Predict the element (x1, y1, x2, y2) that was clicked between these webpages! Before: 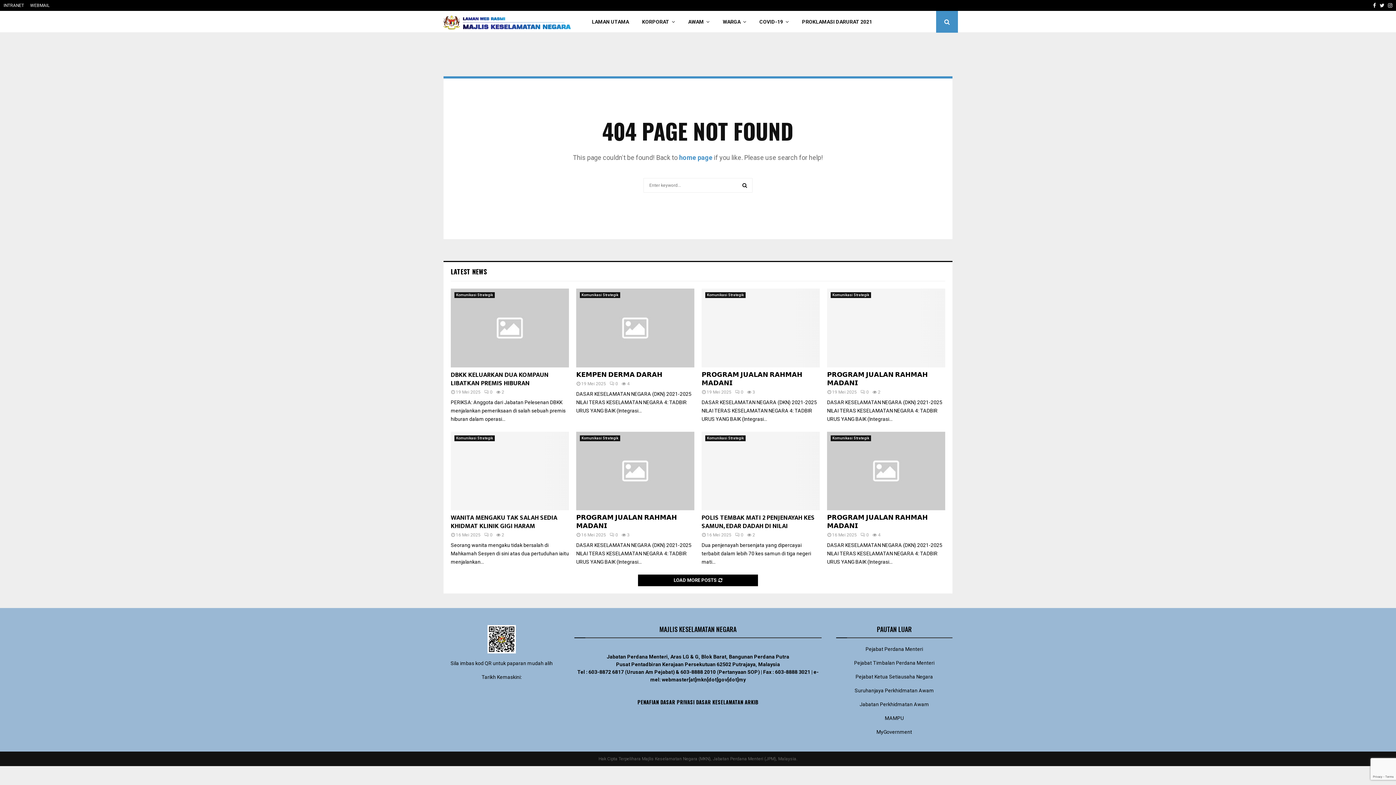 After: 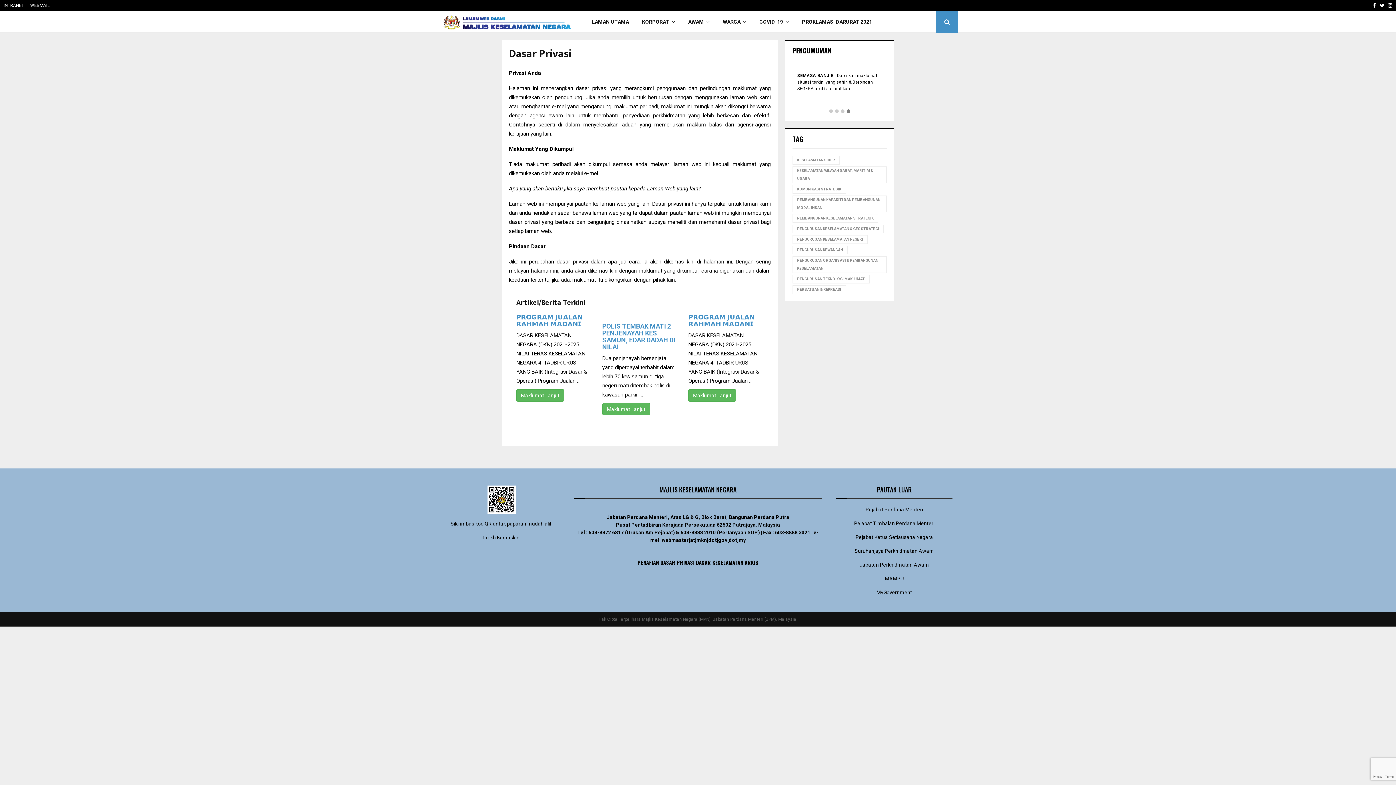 Action: label: DASAR PRIVASI bbox: (660, 698, 694, 706)